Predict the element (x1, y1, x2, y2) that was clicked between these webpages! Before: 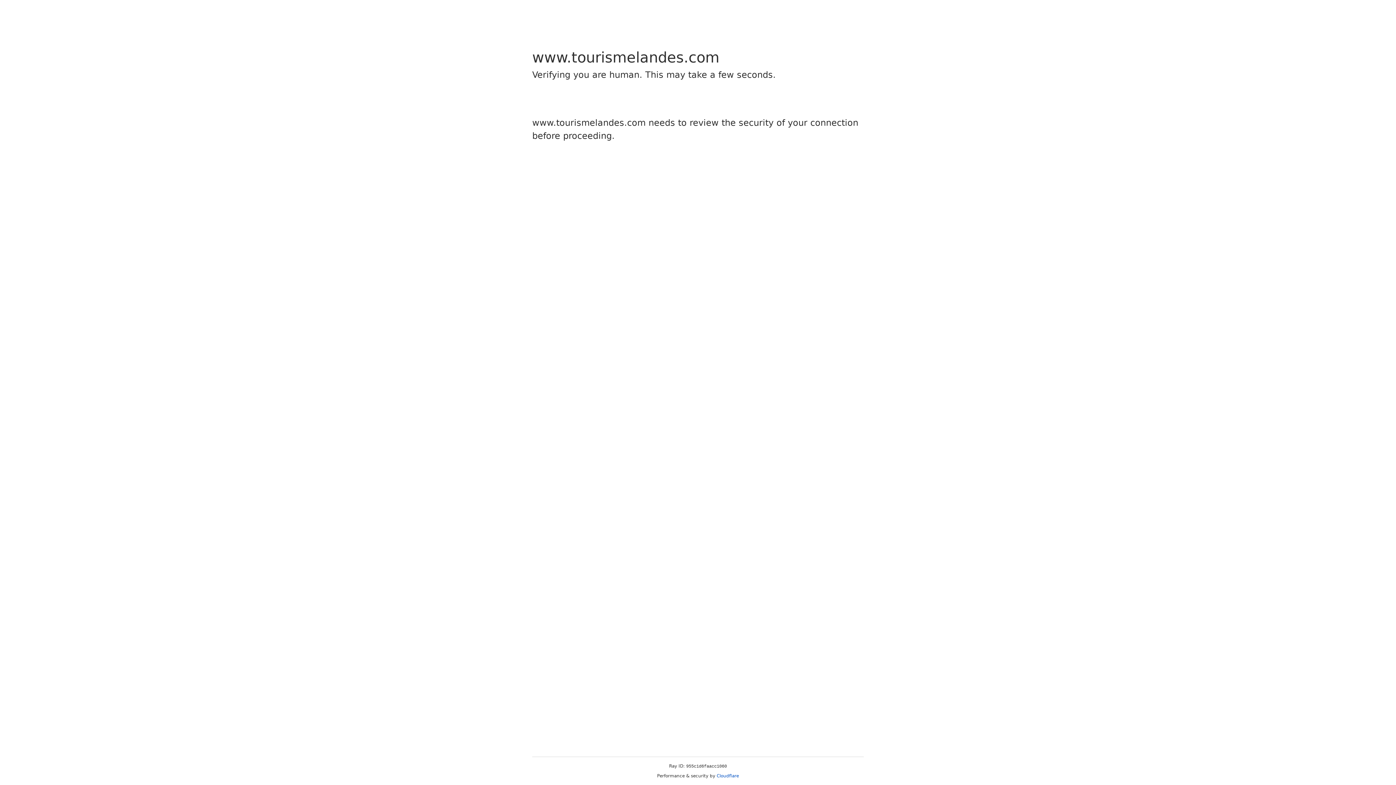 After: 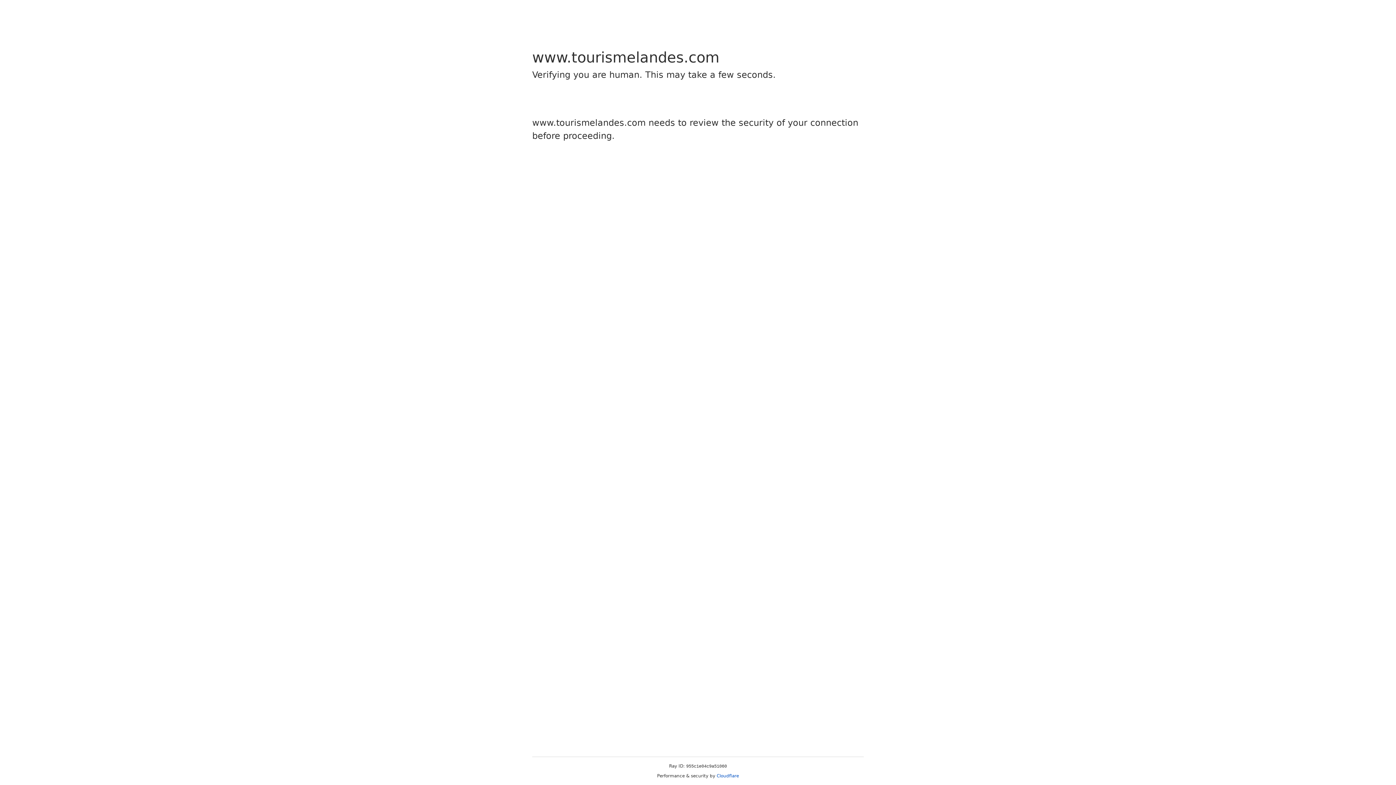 Action: bbox: (716, 773, 739, 778) label: Cloudflare